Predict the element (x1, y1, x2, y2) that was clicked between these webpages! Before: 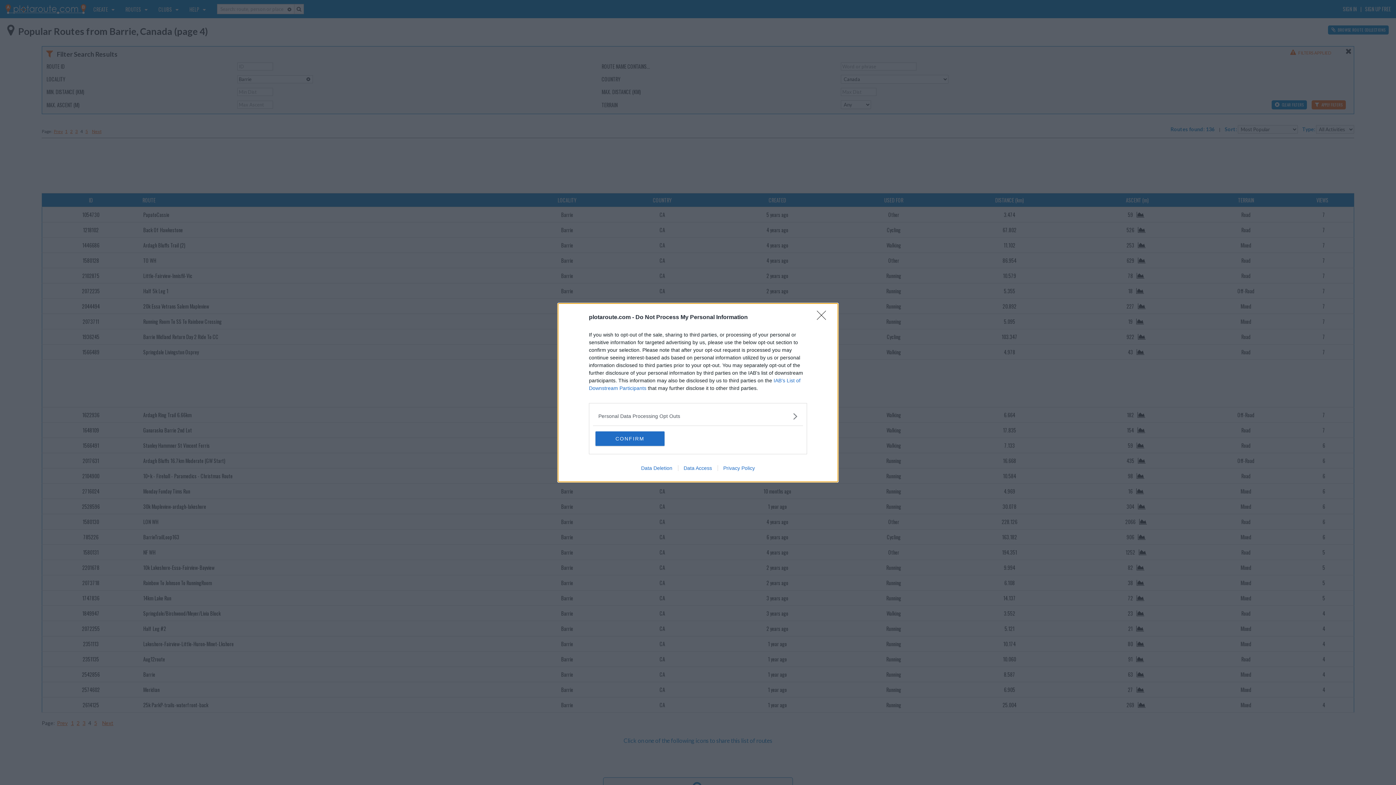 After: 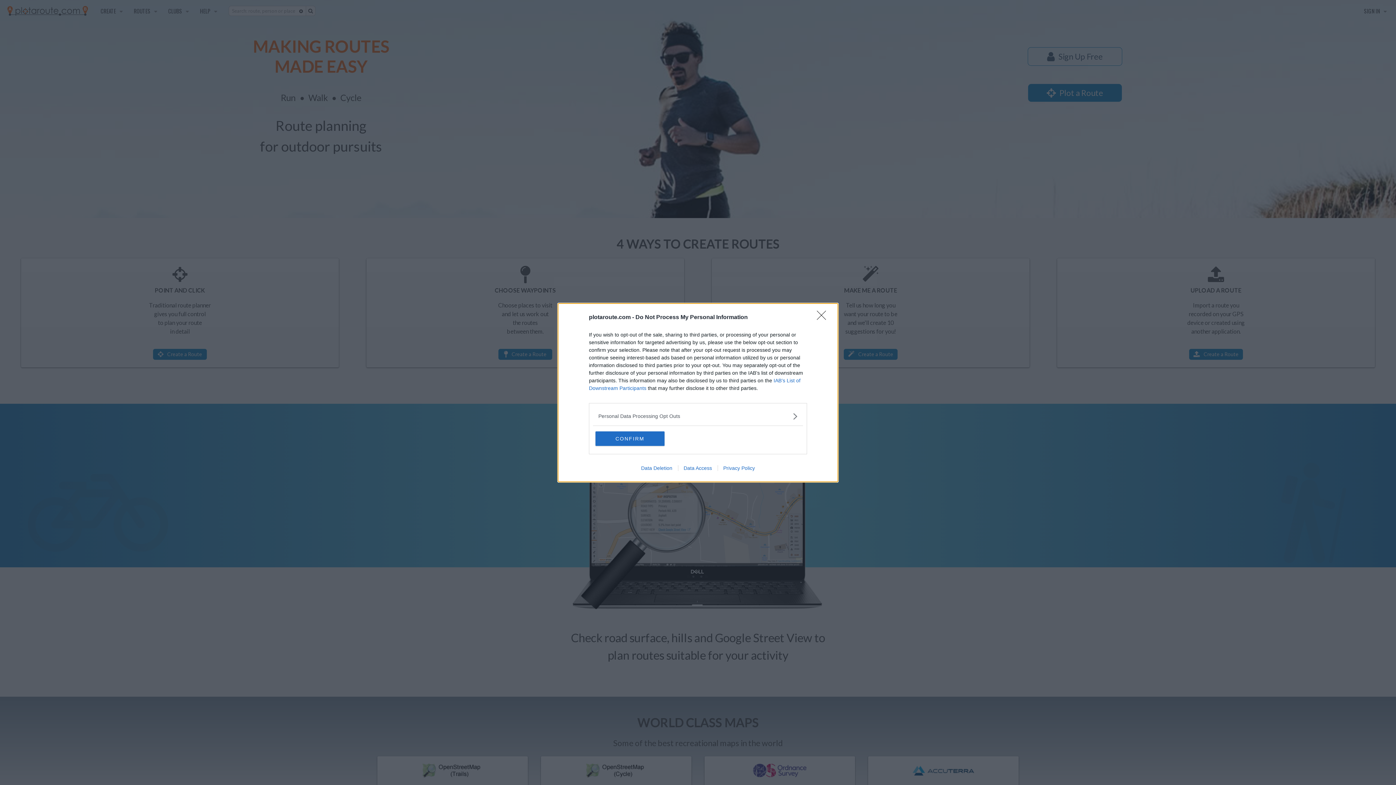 Action: label: Data Deletion bbox: (635, 465, 678, 471)